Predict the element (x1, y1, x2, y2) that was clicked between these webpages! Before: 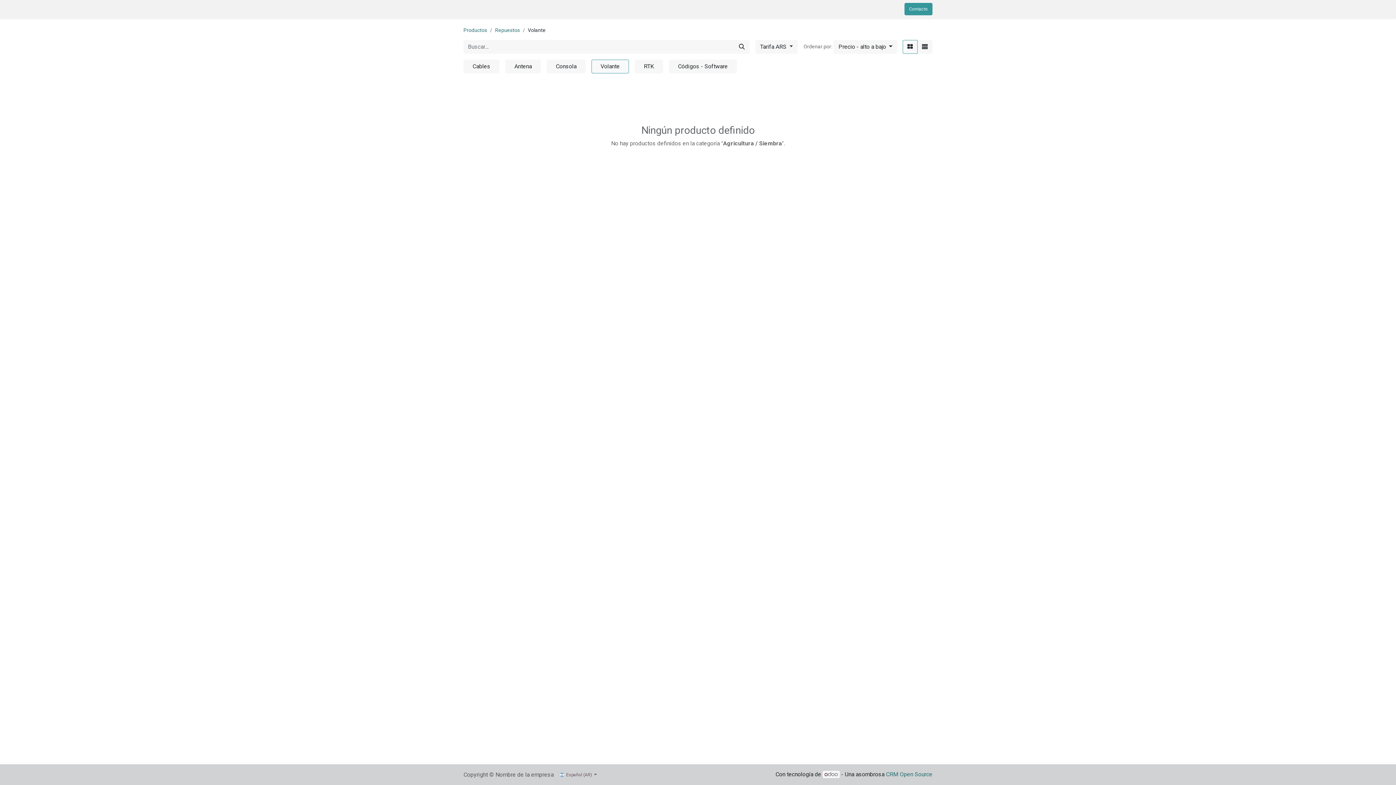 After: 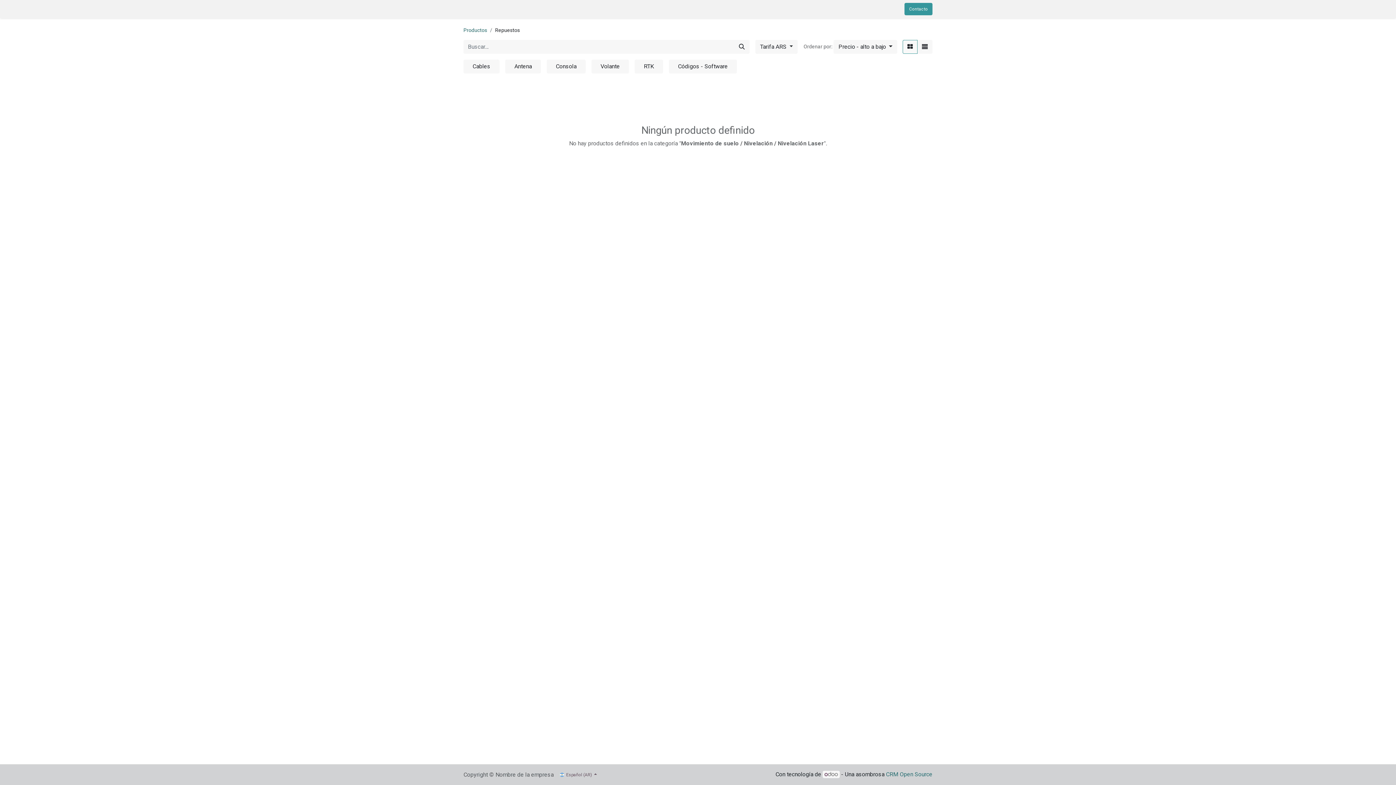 Action: bbox: (495, 27, 520, 33) label: Repuestos